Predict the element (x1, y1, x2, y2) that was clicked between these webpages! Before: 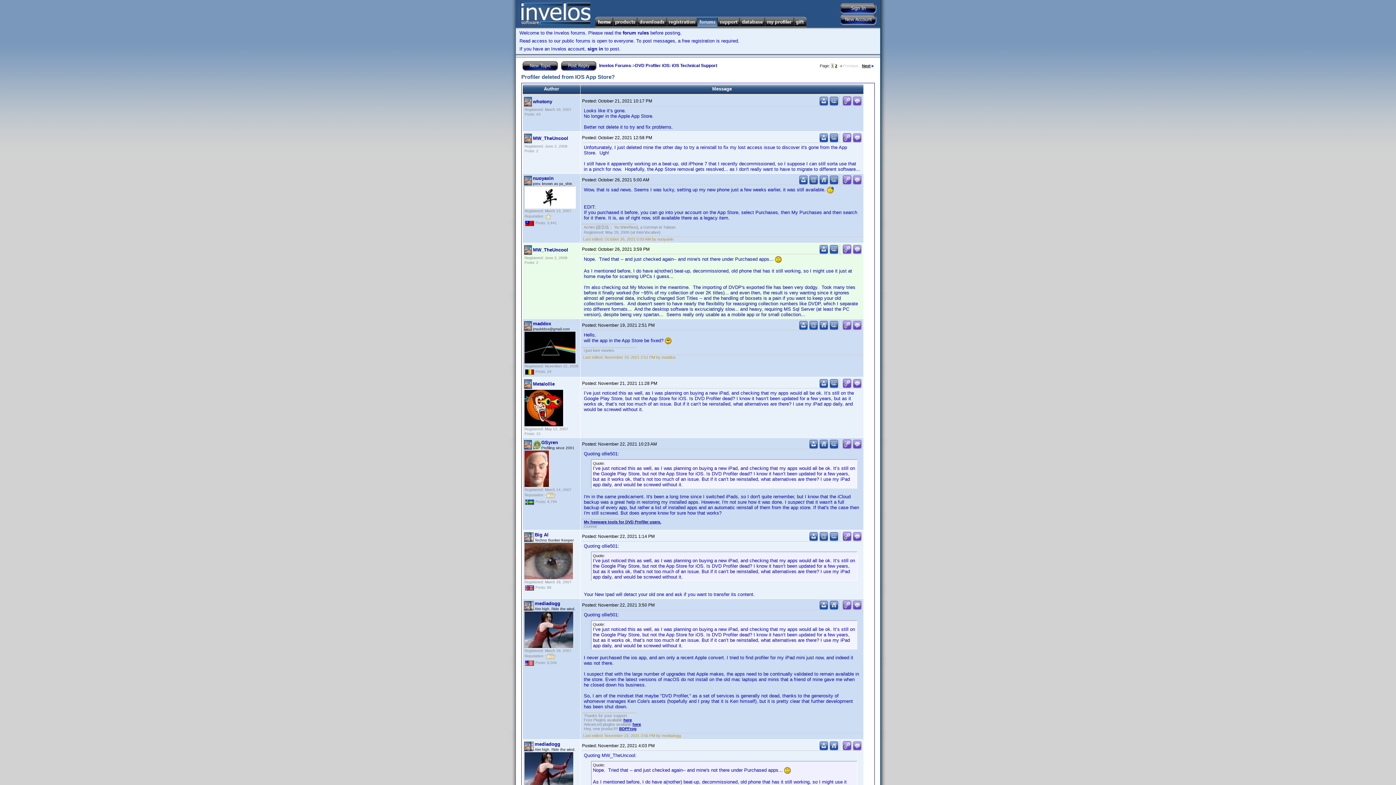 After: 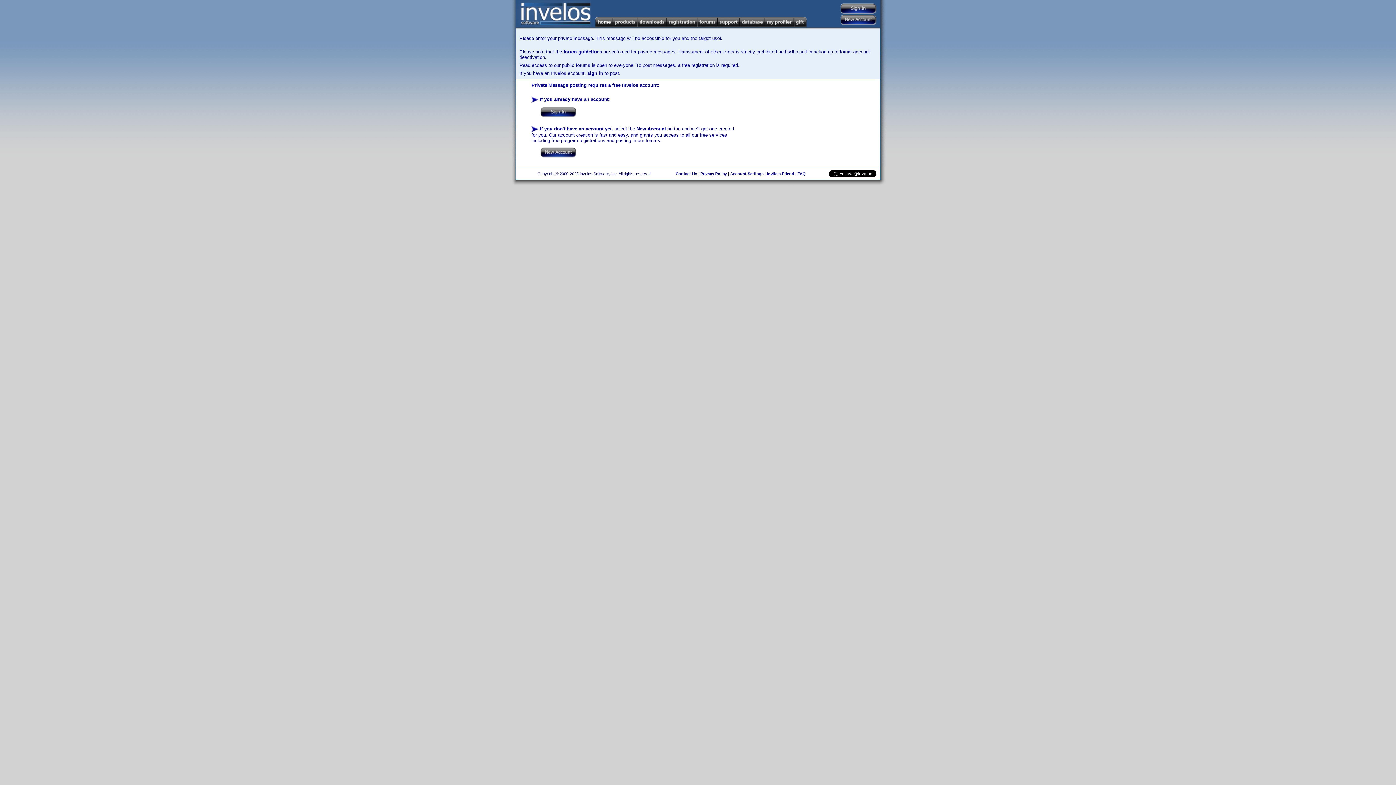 Action: bbox: (798, 180, 808, 185)